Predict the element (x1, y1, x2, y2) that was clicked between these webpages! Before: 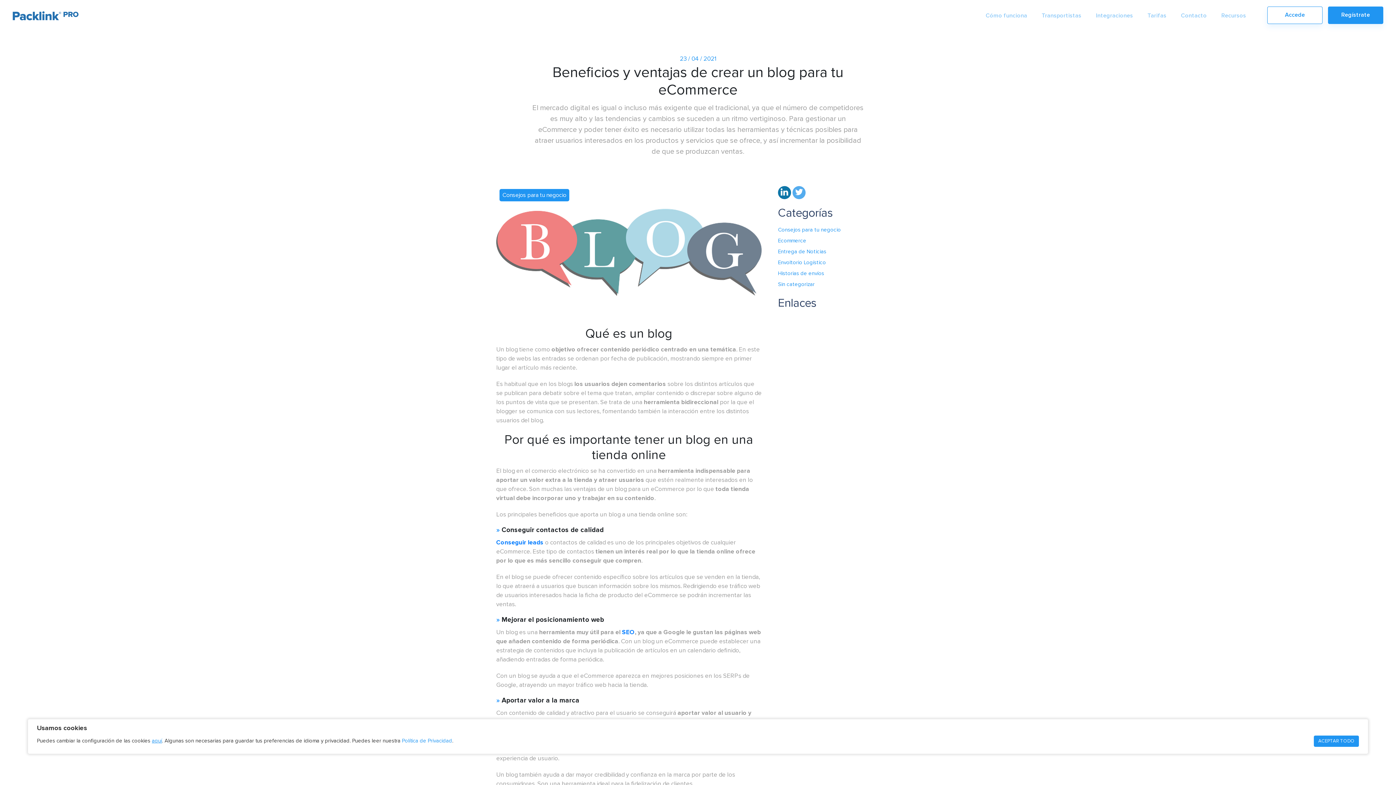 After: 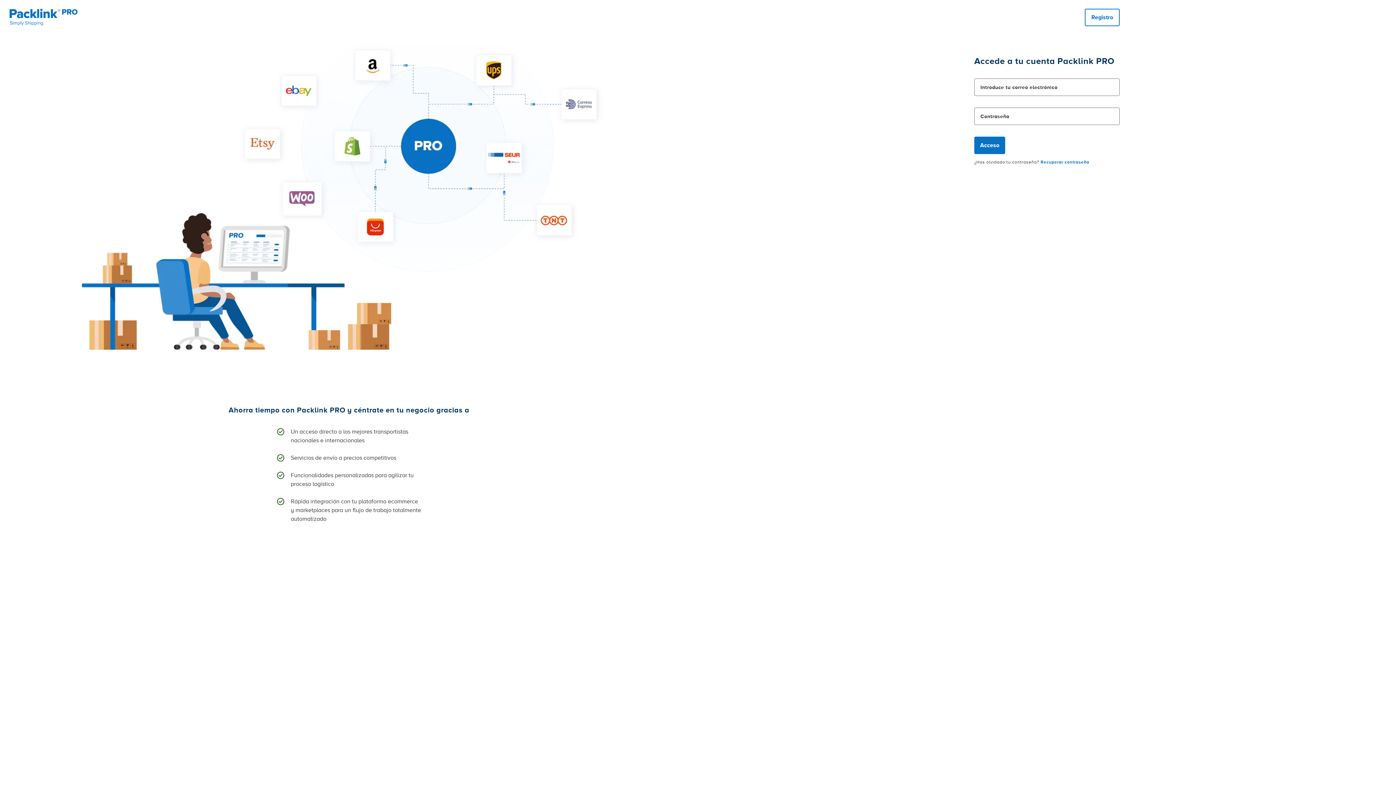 Action: bbox: (1267, 6, 1322, 24) label: Accede